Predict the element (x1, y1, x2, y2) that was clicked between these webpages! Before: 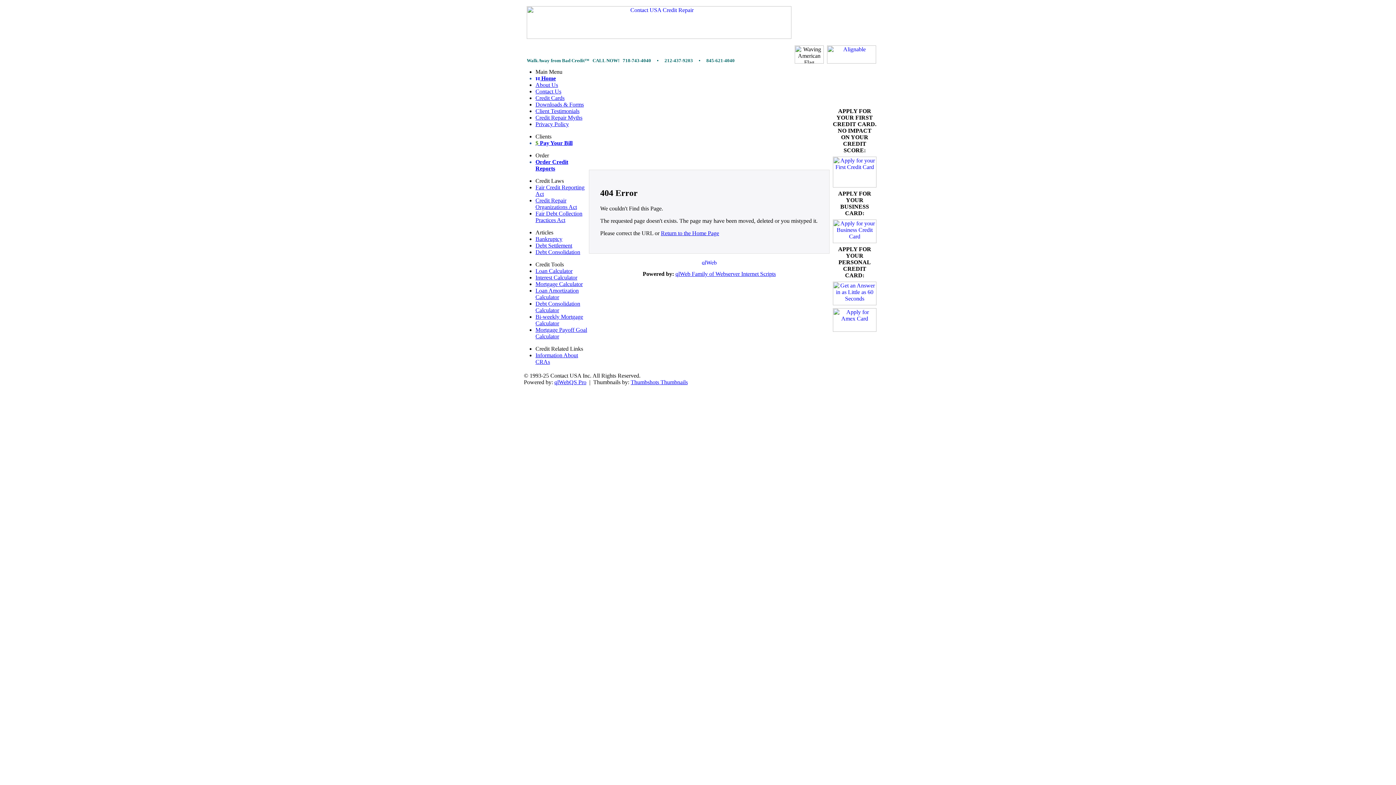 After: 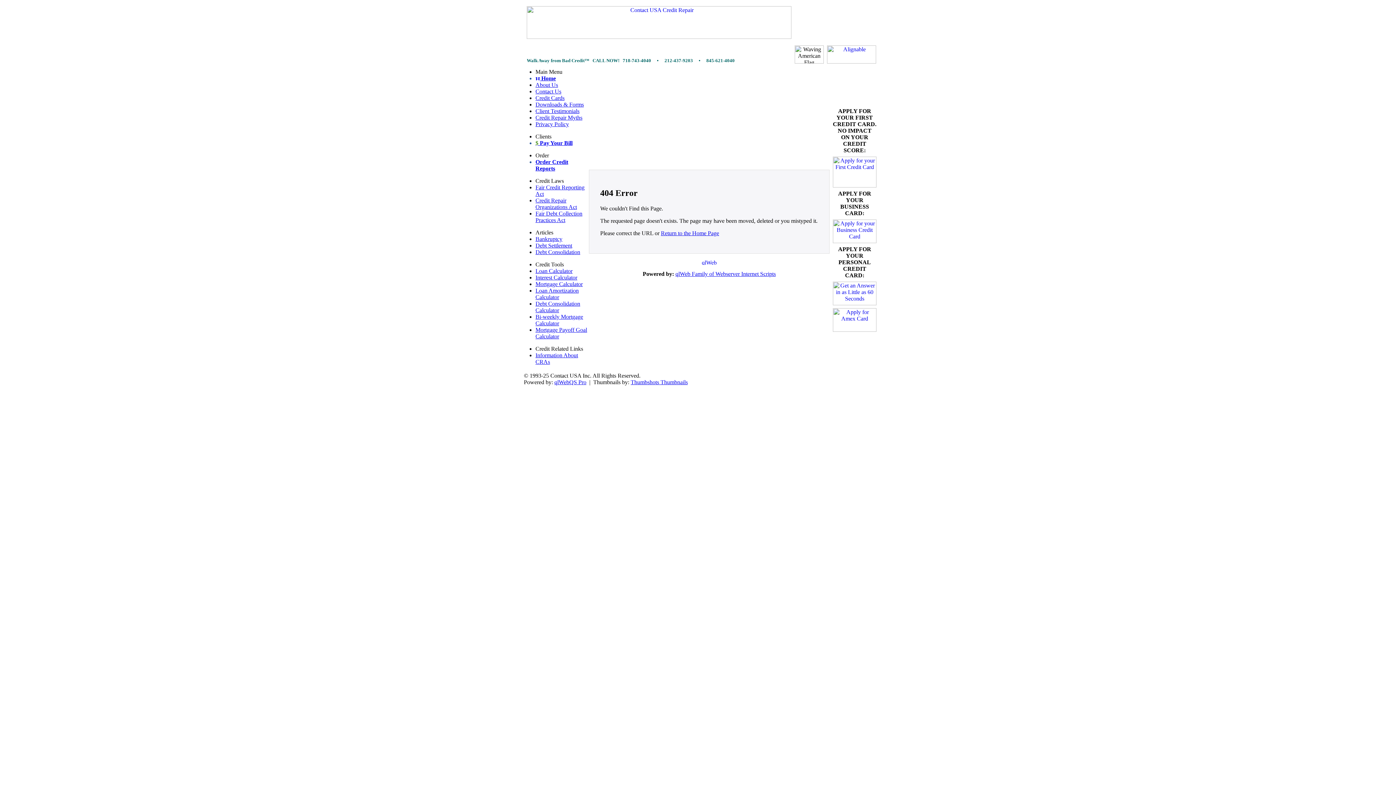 Action: bbox: (833, 326, 876, 333)